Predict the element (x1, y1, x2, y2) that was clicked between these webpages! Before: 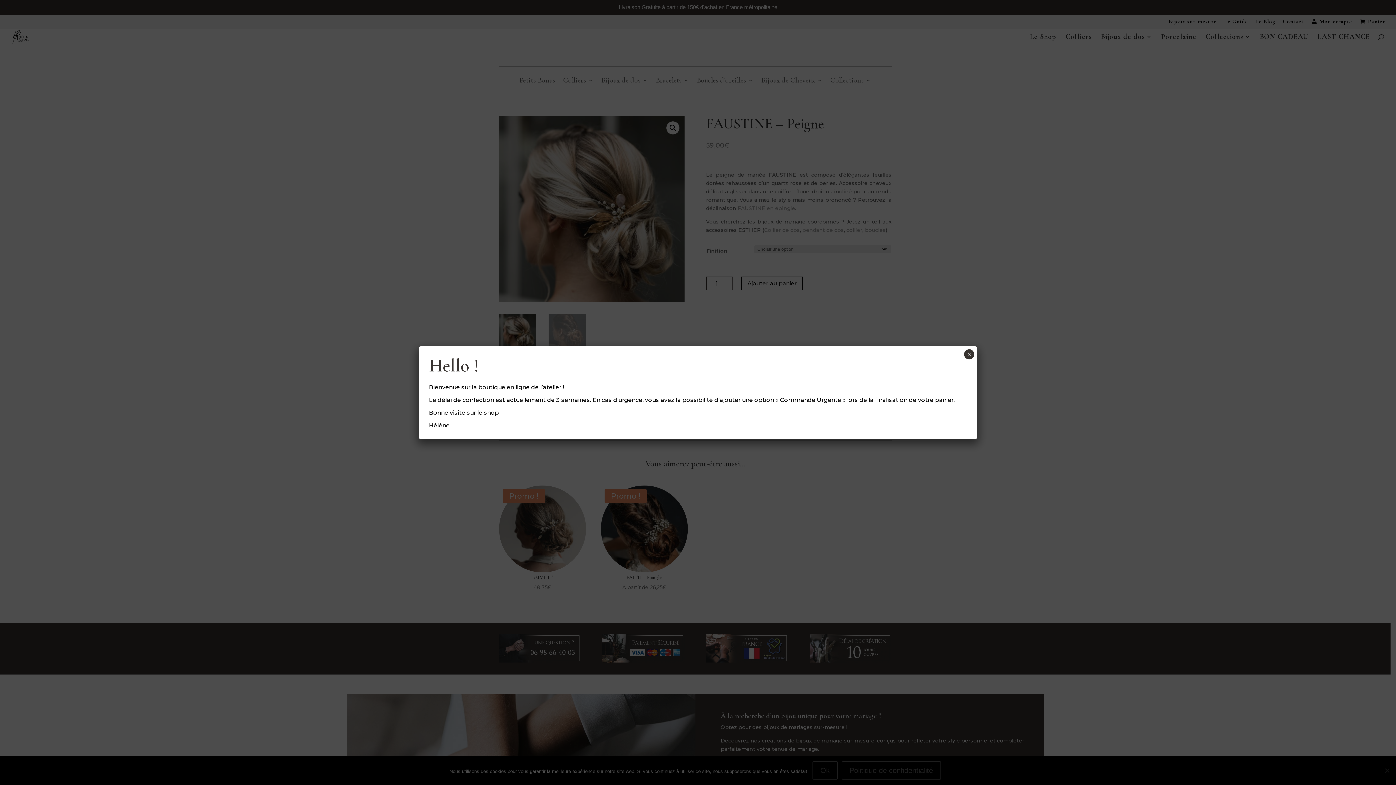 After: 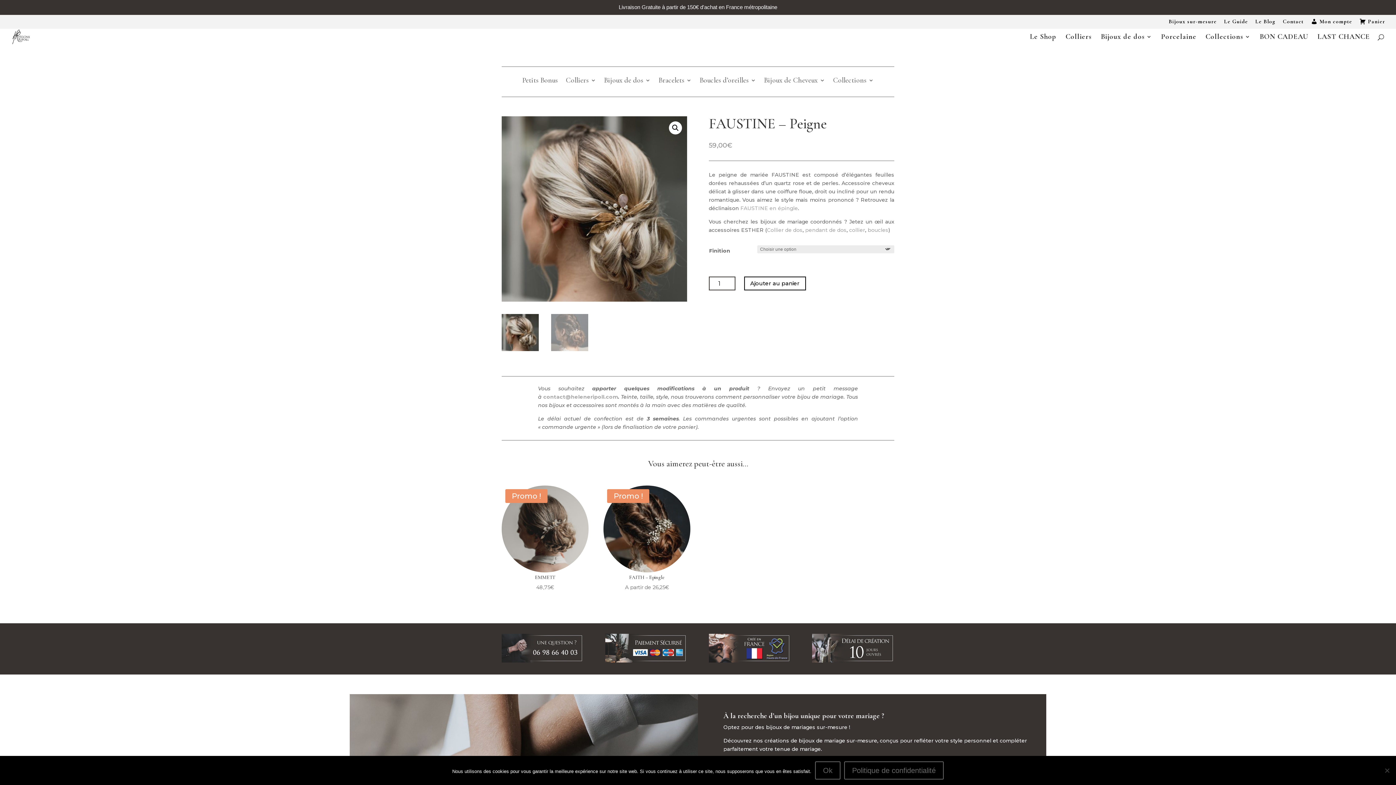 Action: label: Fermer bbox: (964, 349, 974, 359)